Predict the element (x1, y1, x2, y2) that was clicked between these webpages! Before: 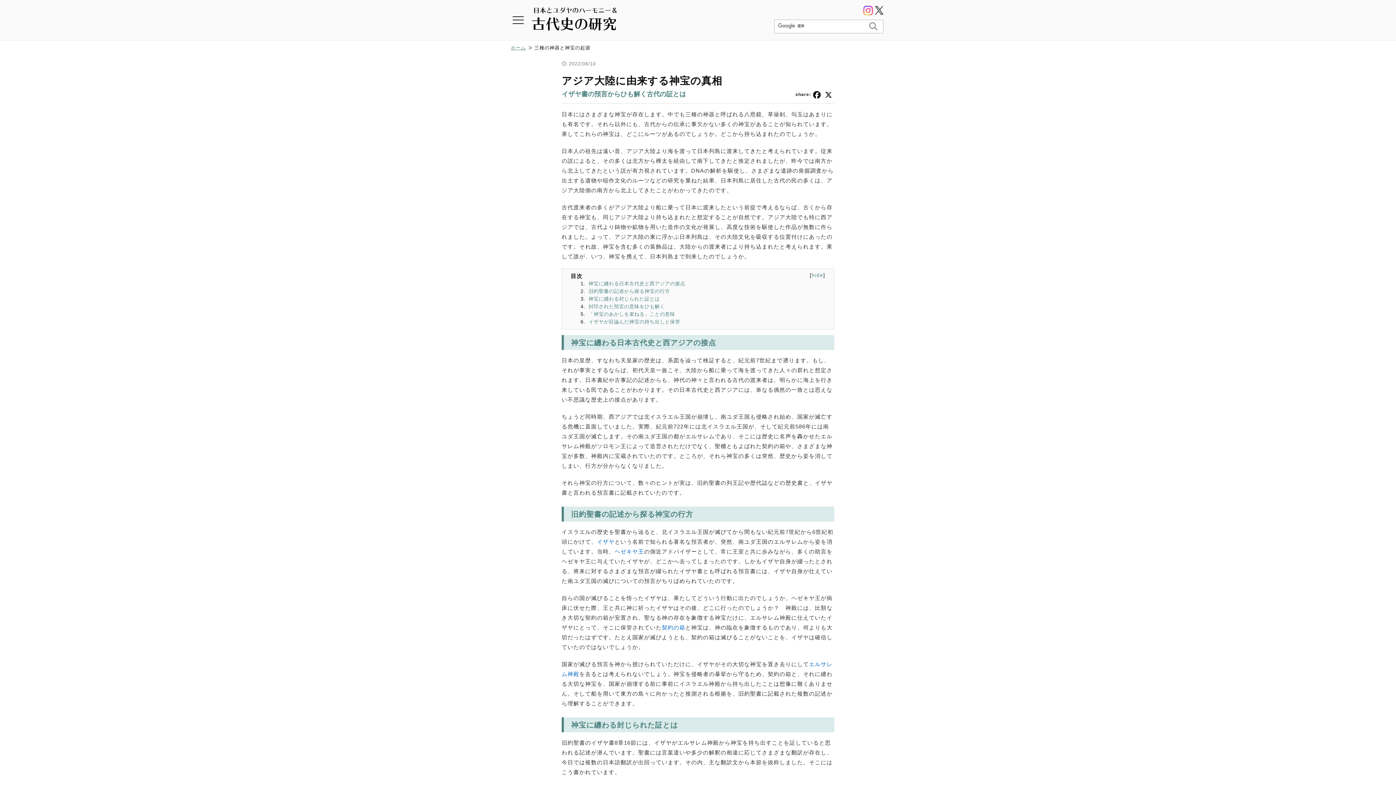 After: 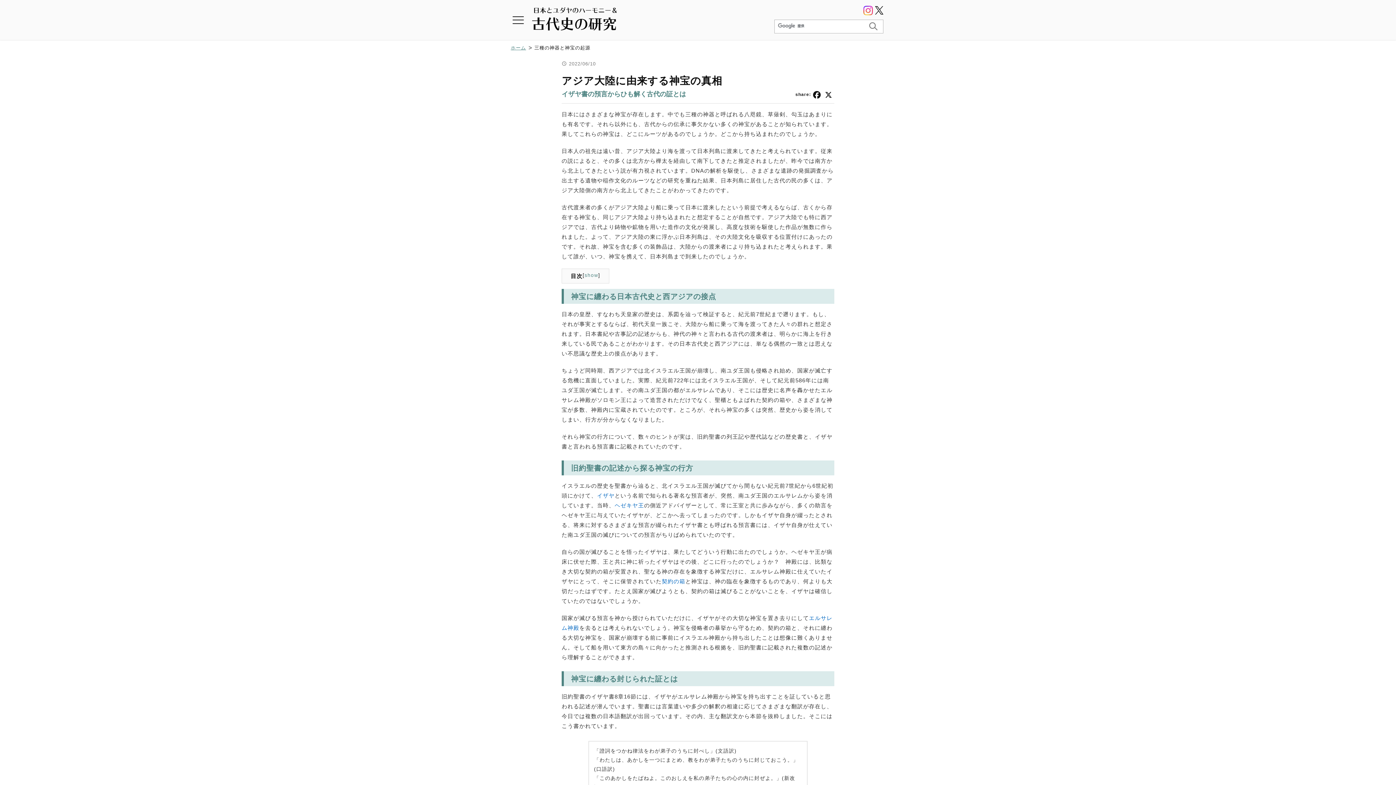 Action: label: hide bbox: (811, 272, 823, 278)